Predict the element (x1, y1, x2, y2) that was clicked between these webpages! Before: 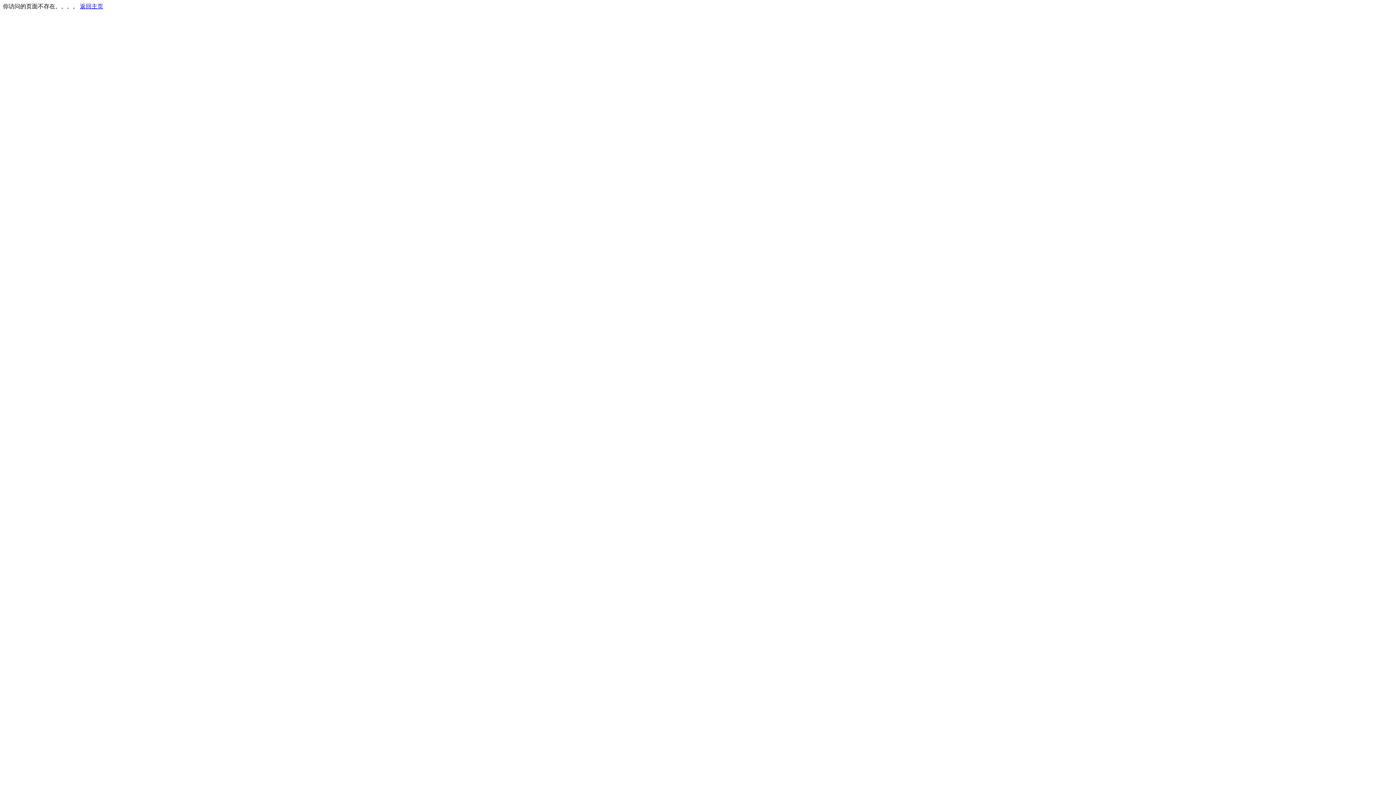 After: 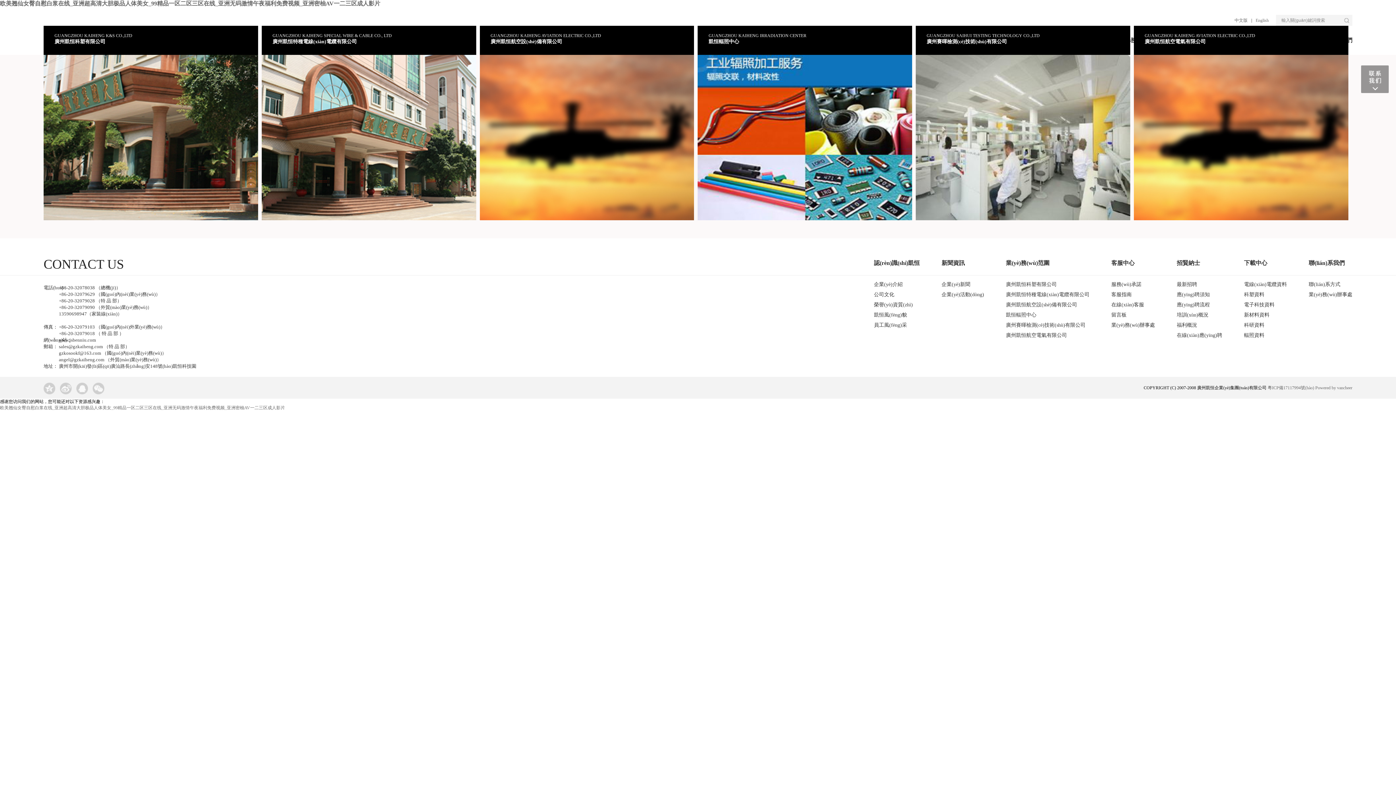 Action: bbox: (80, 3, 103, 9) label: 返回主页